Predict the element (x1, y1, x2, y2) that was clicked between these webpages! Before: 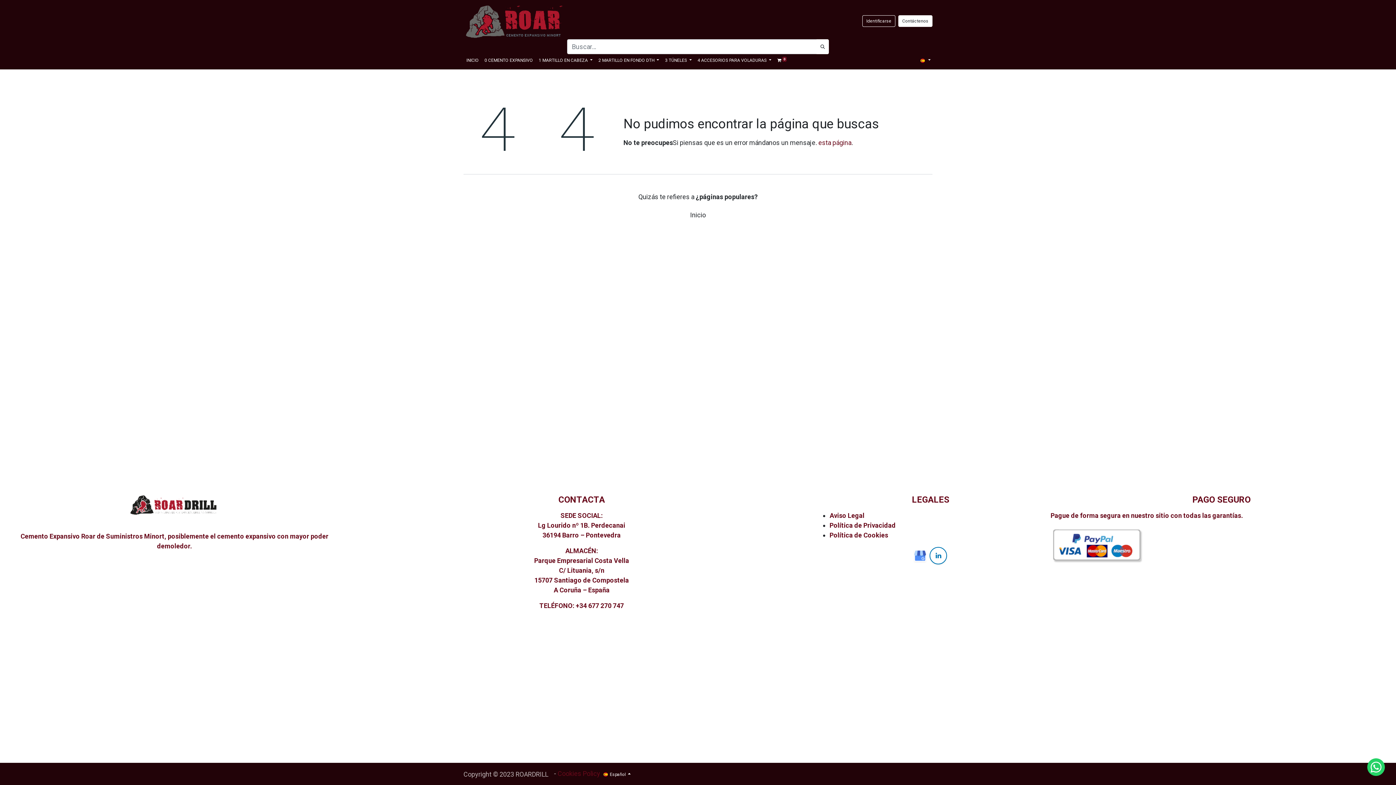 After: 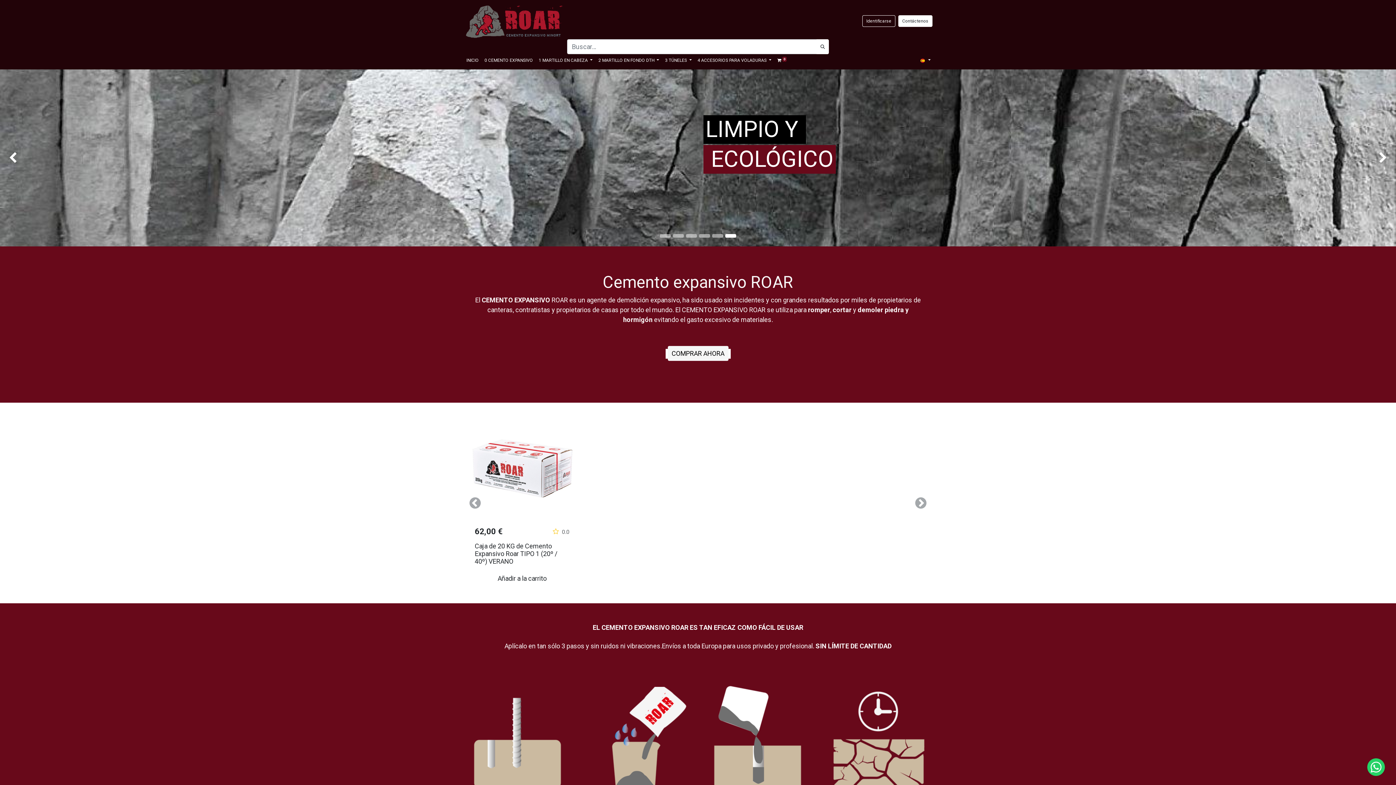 Action: bbox: (463, 54, 481, 66) label: INICIO